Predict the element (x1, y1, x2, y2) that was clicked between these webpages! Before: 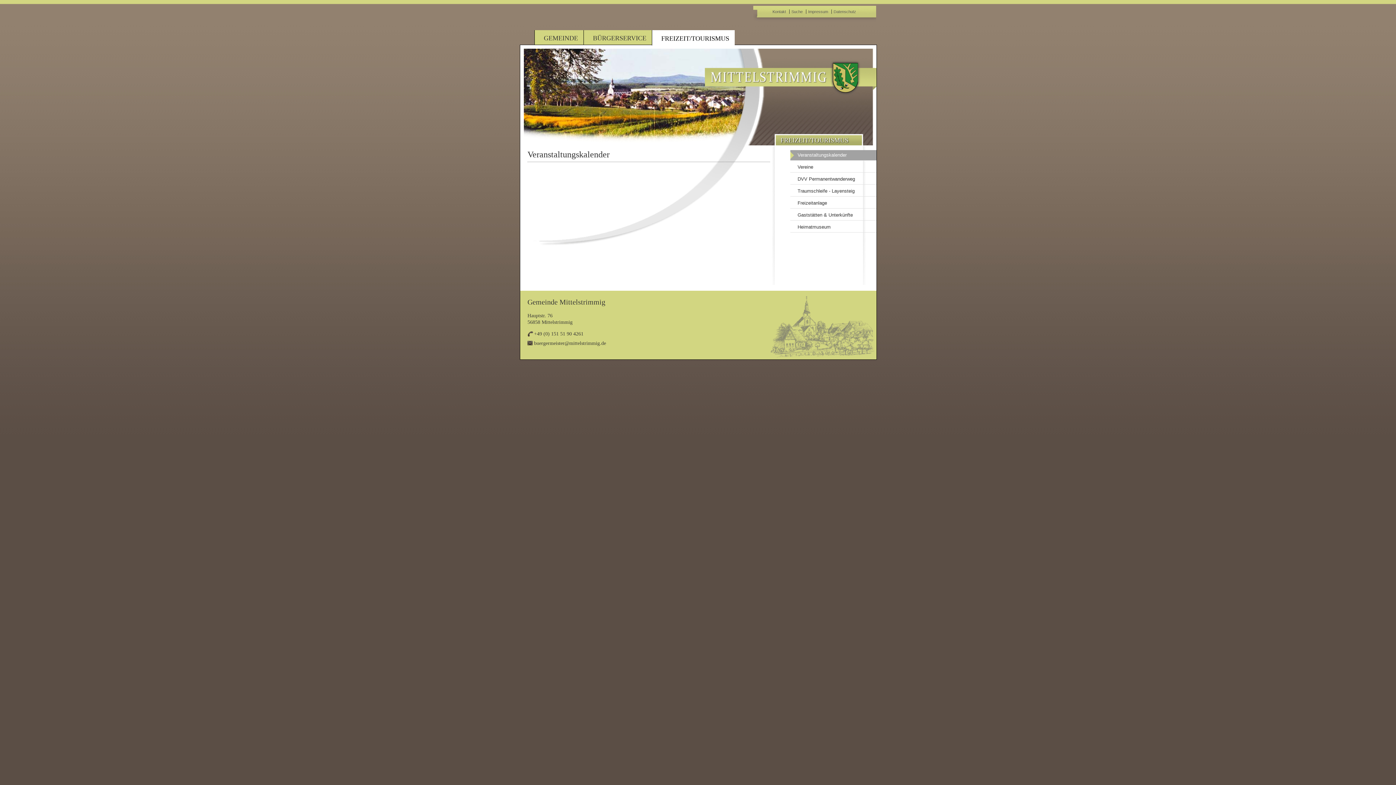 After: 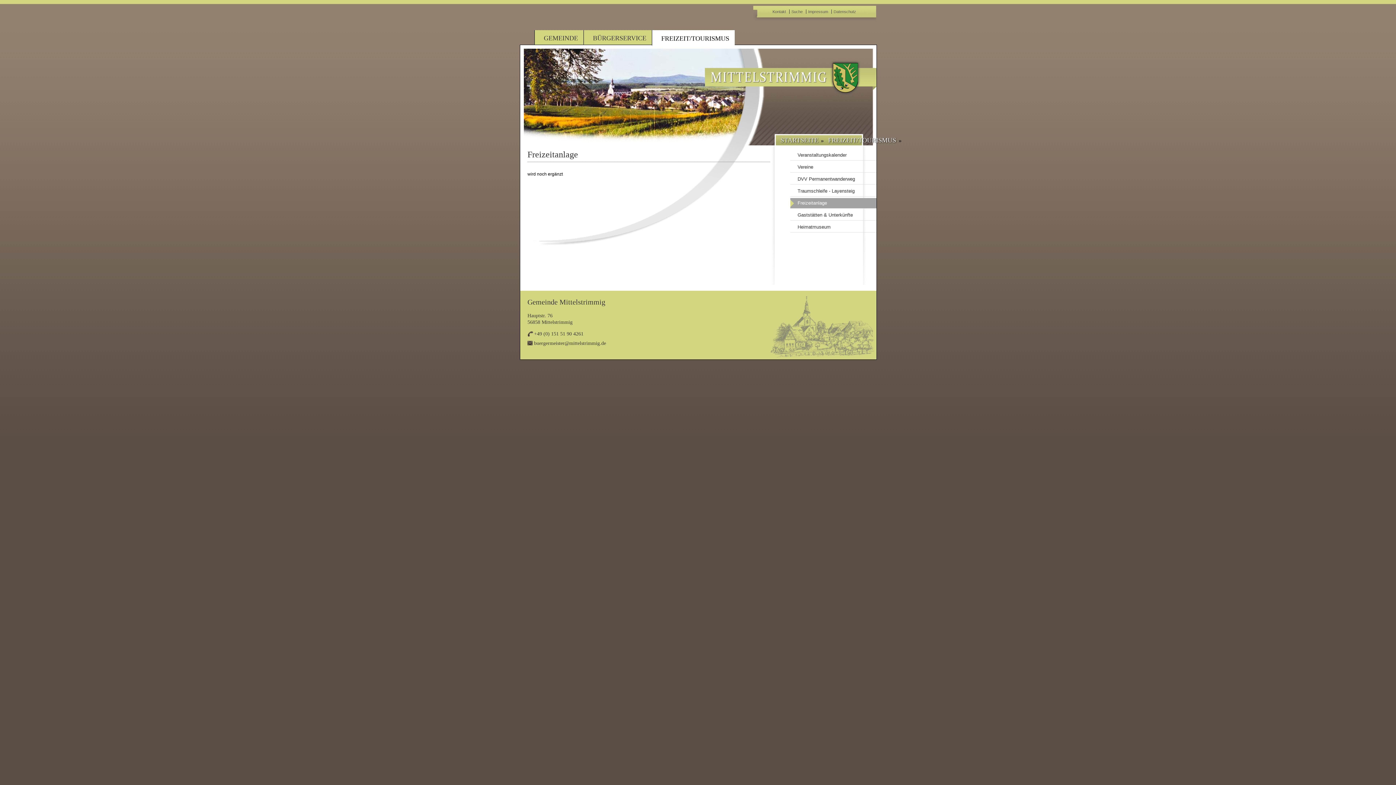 Action: bbox: (790, 198, 876, 208) label: Freizeitanlage